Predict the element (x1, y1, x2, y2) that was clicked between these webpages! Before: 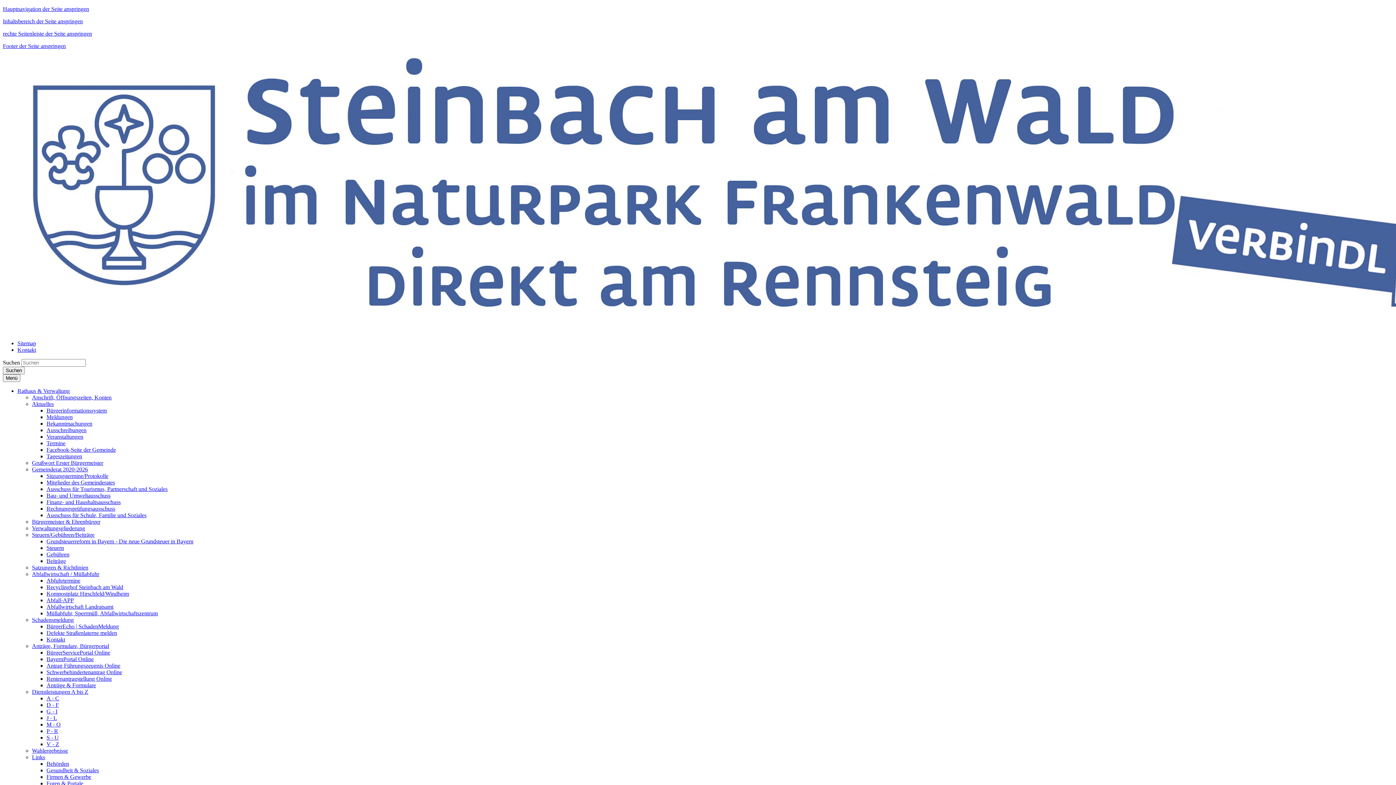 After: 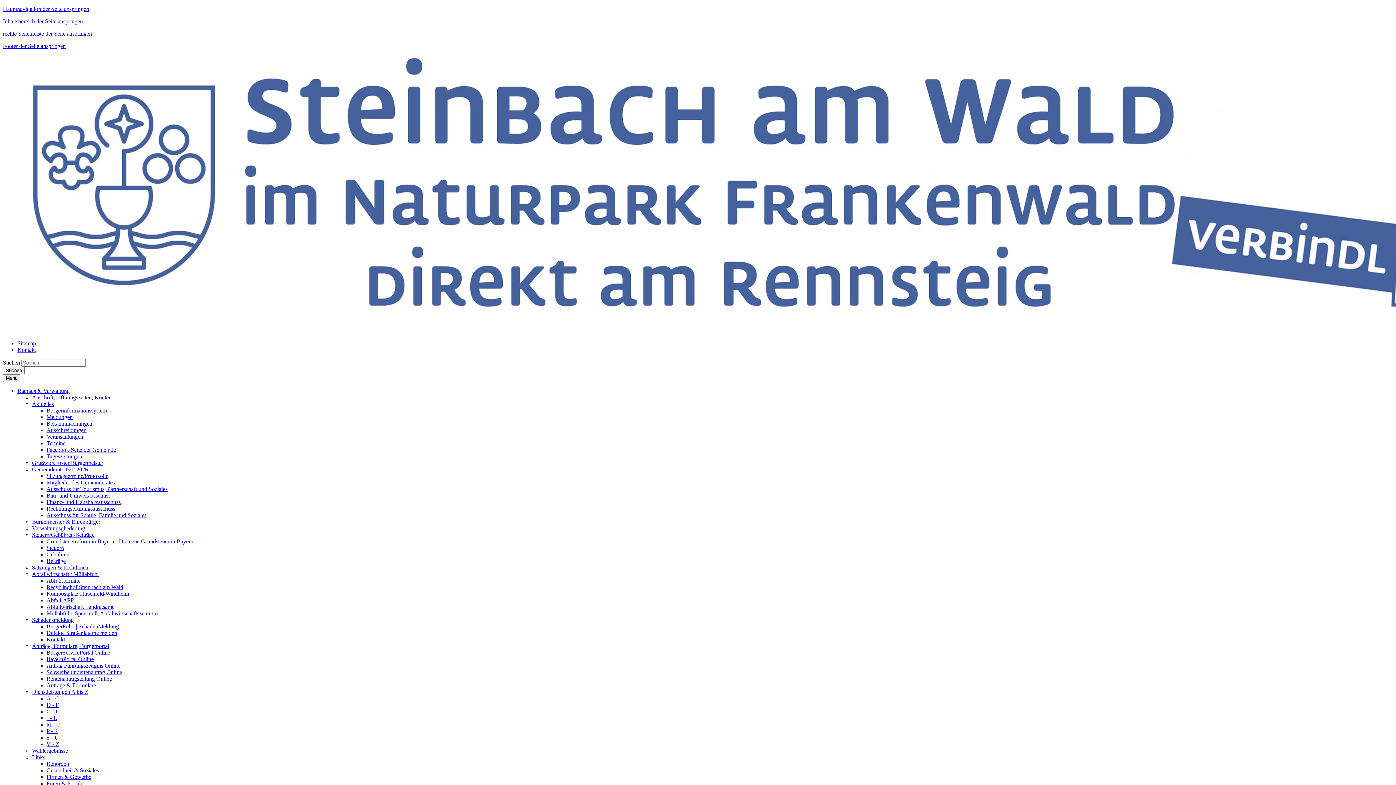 Action: bbox: (46, 427, 86, 433) label: Ausschreibungen